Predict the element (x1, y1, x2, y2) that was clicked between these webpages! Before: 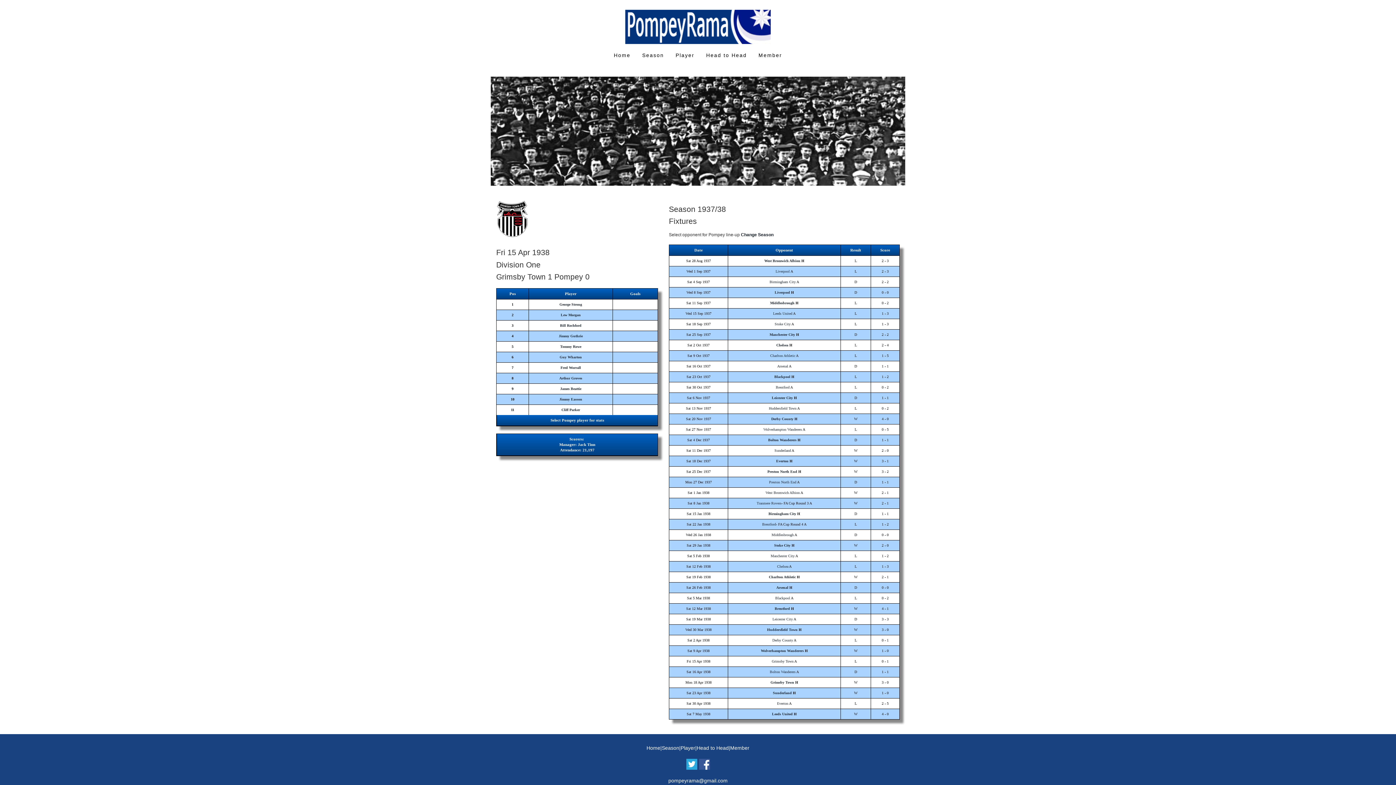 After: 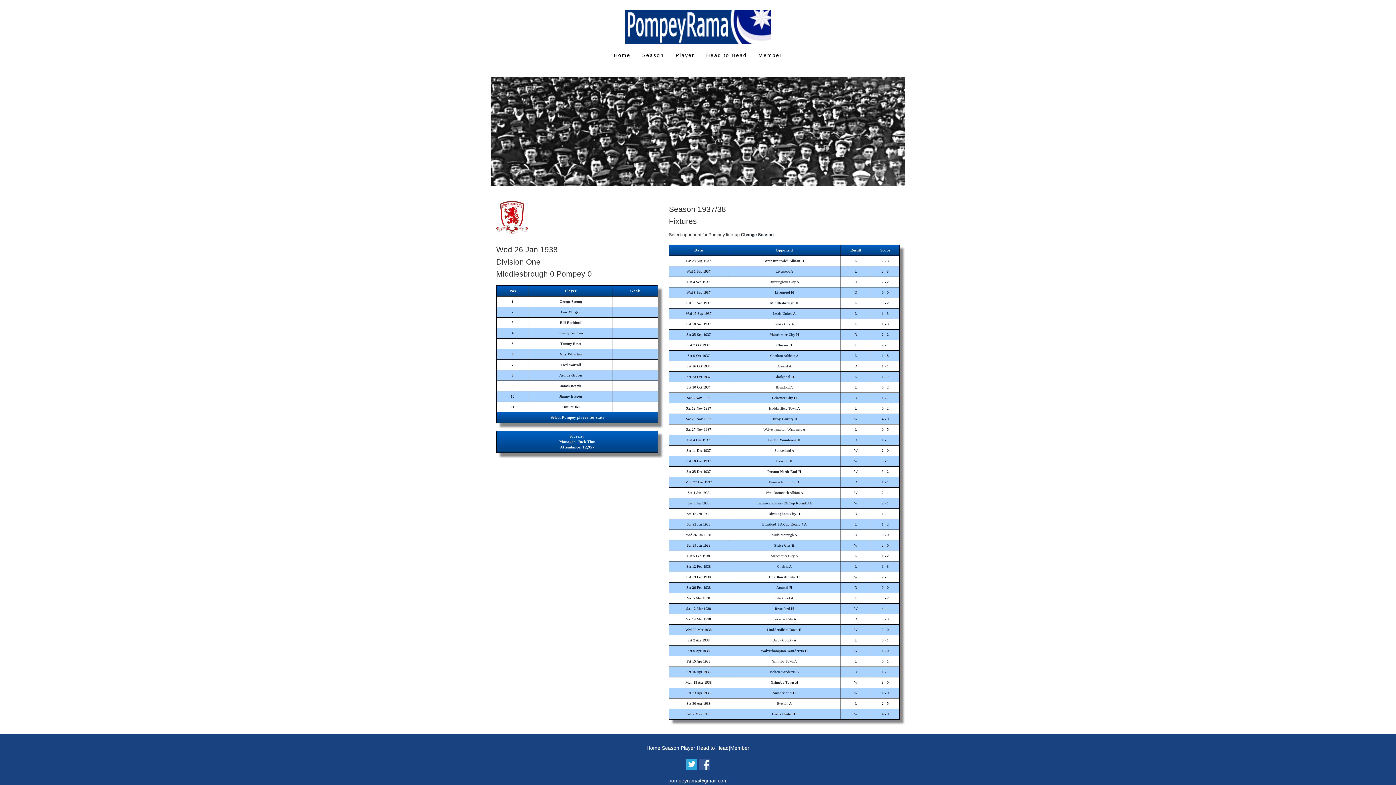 Action: label: Middlesbrough bbox: (771, 533, 794, 537)